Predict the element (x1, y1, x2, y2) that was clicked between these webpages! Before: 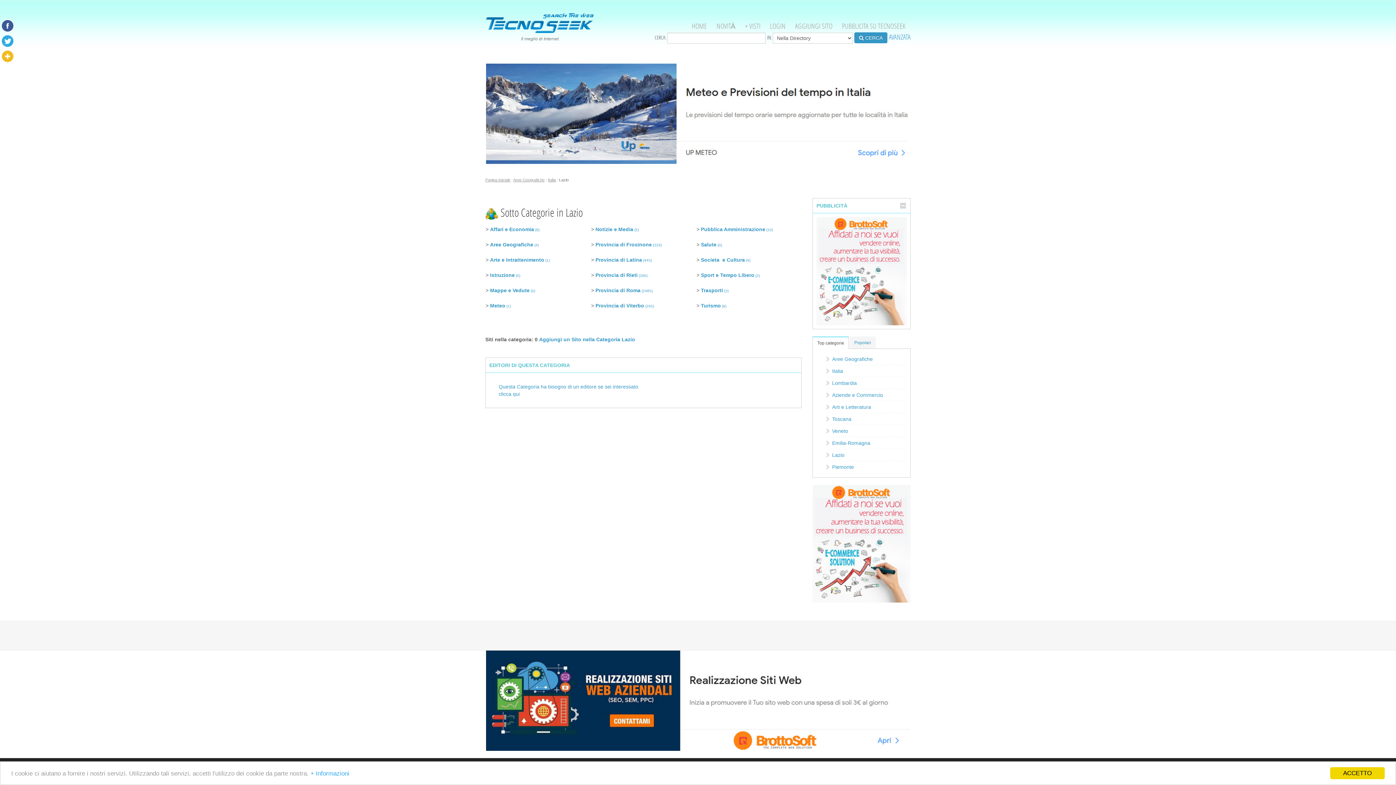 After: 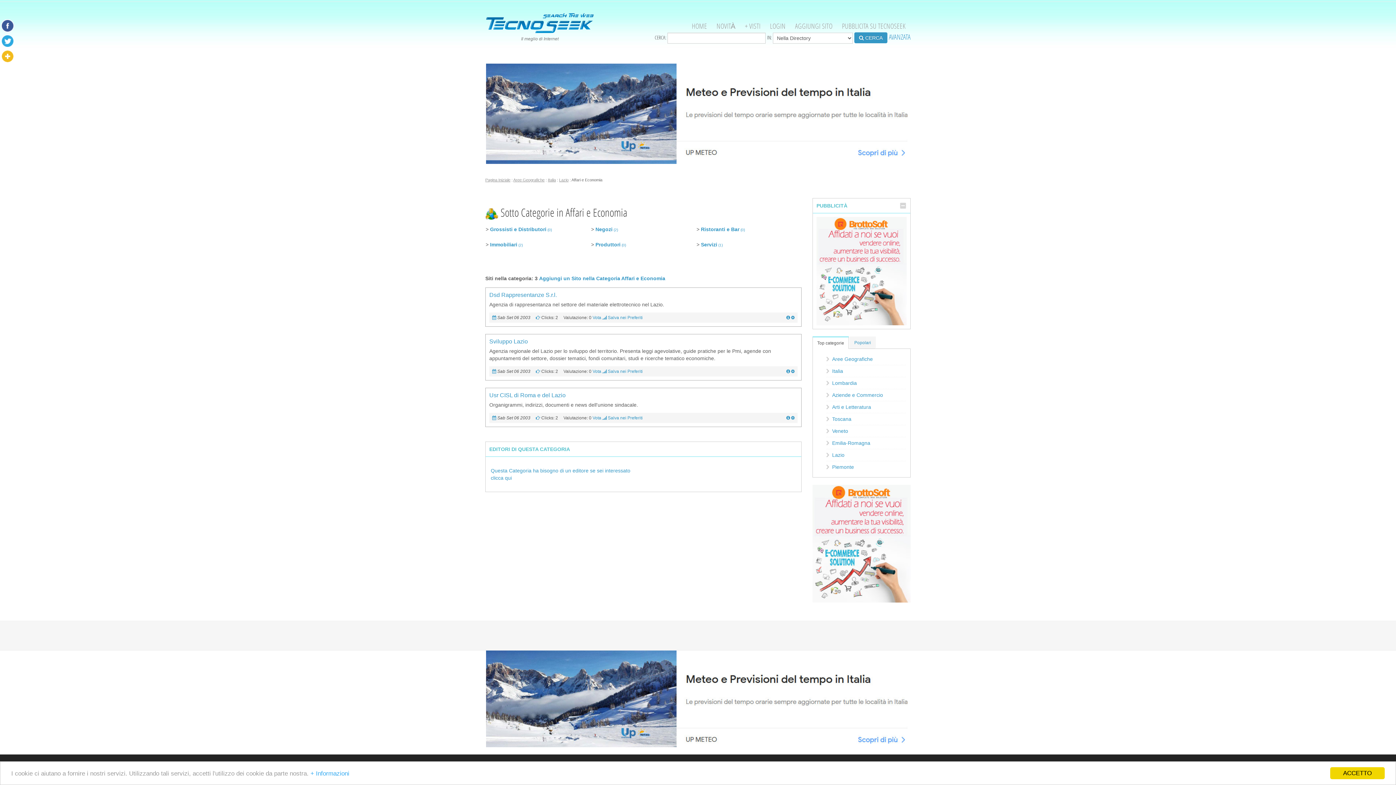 Action: label: Affari e Economia (8) bbox: (490, 226, 539, 232)